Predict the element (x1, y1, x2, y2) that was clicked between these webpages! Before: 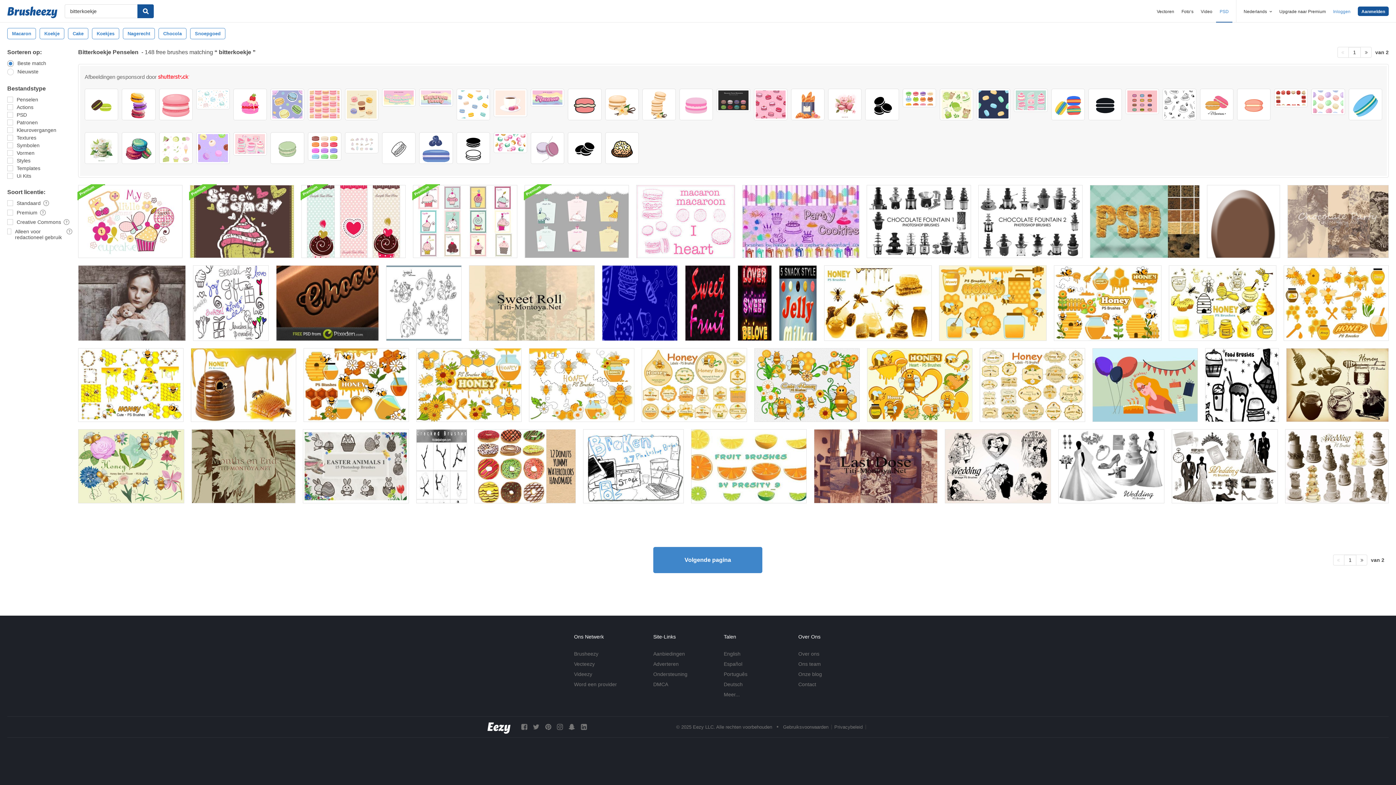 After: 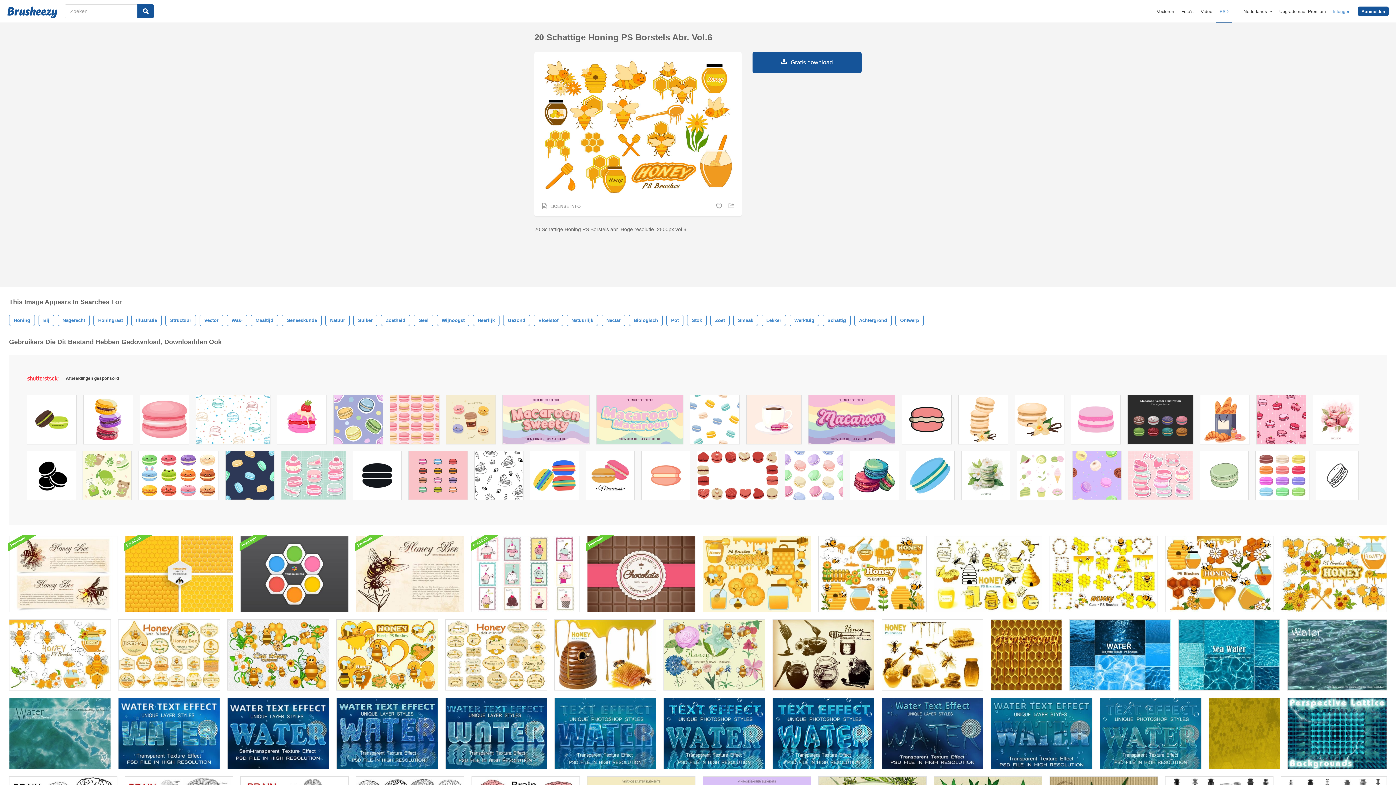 Action: bbox: (1284, 265, 1389, 341)